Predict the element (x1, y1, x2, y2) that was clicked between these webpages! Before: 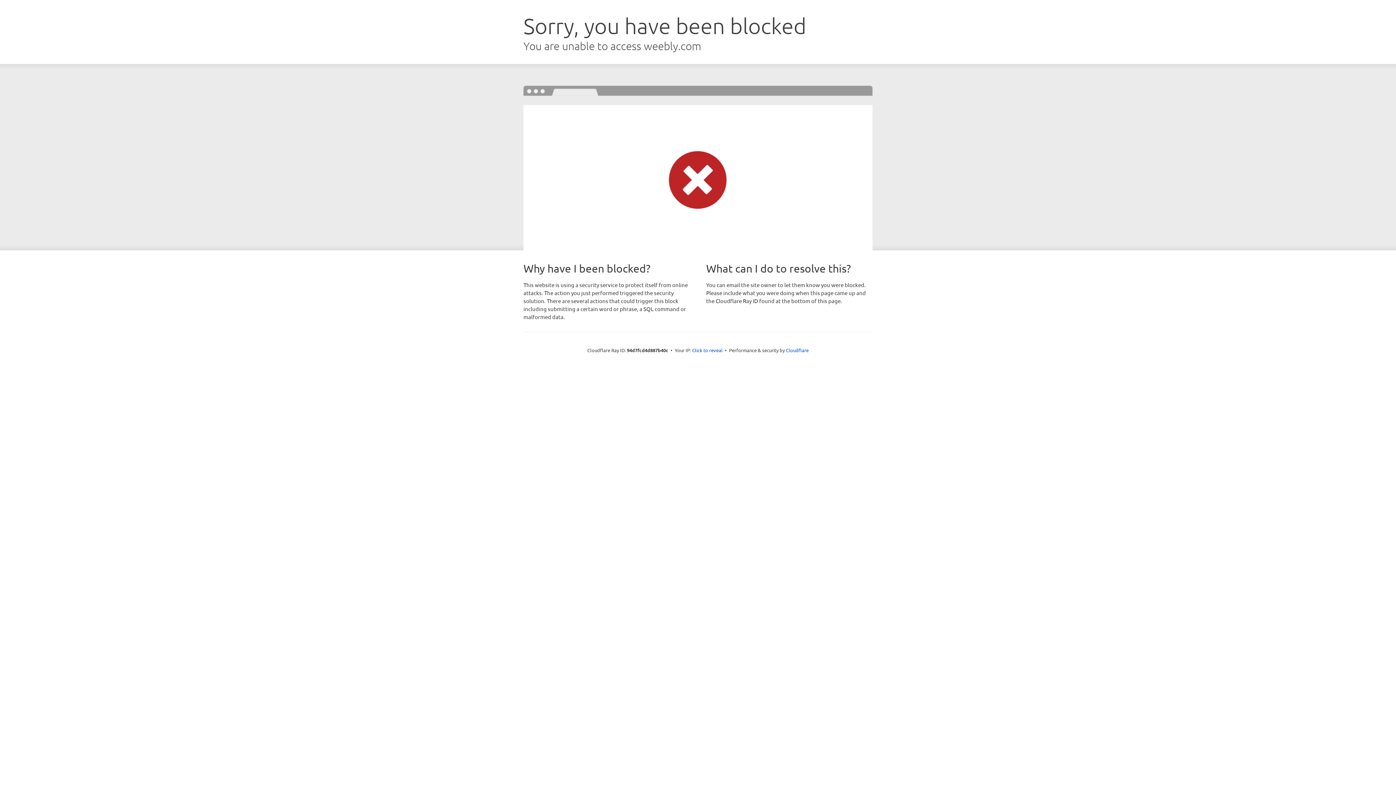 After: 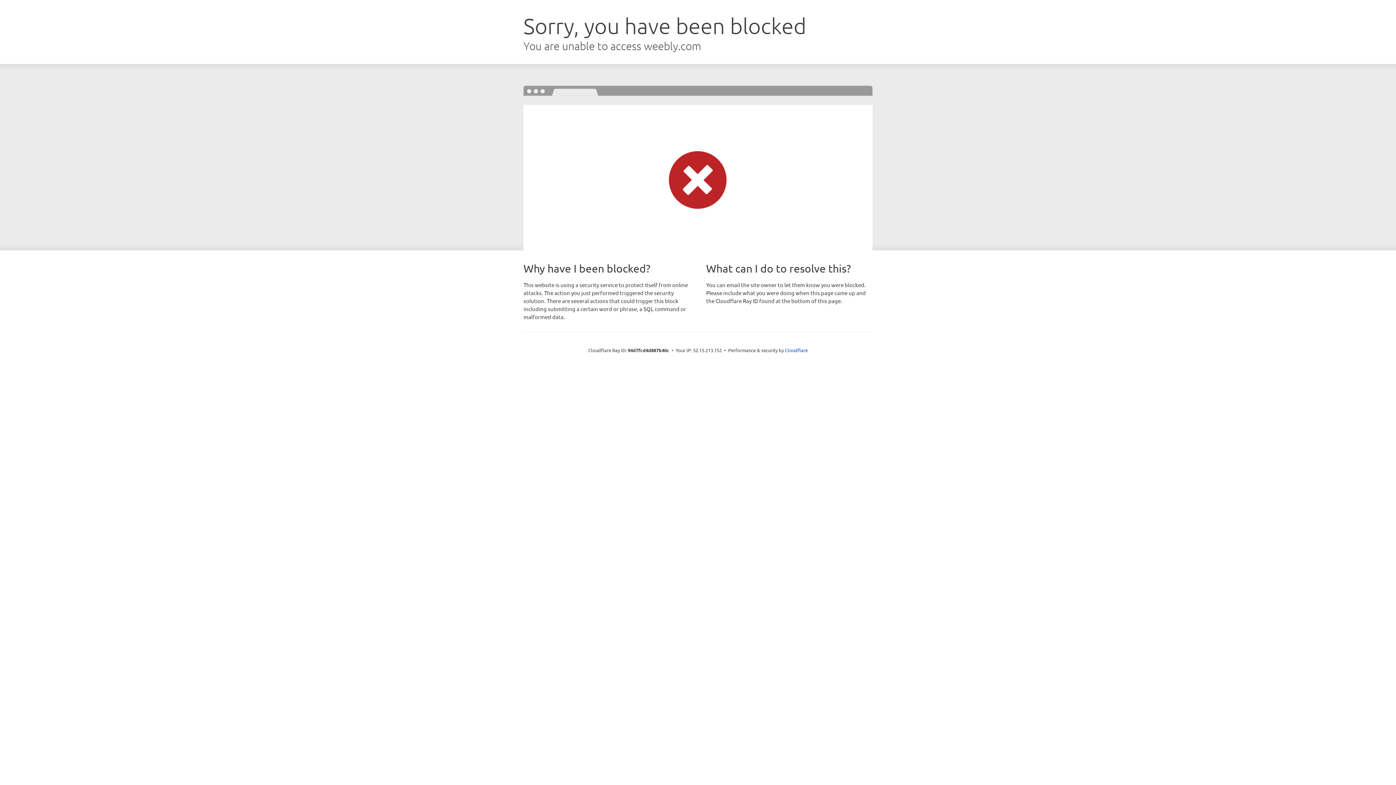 Action: label: Click to reveal bbox: (692, 346, 722, 353)